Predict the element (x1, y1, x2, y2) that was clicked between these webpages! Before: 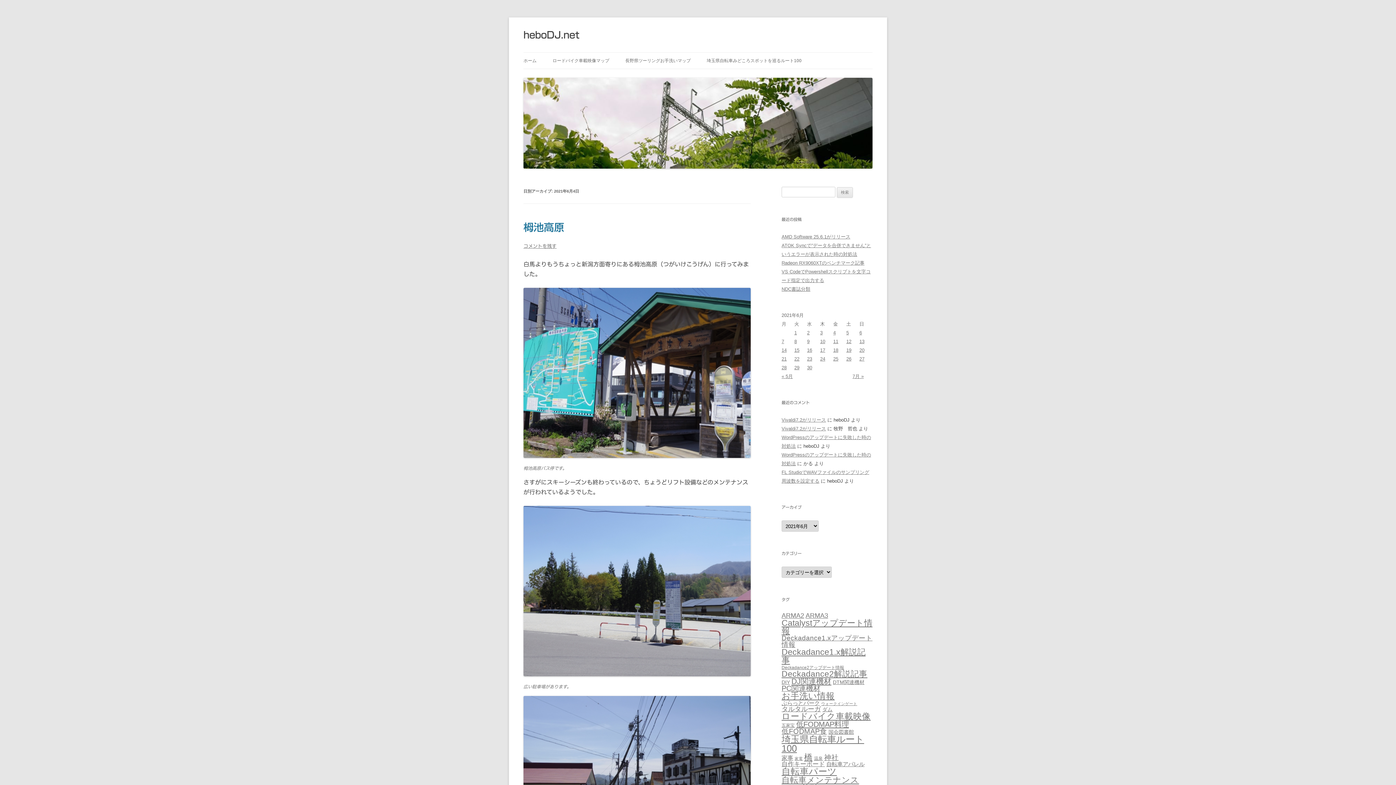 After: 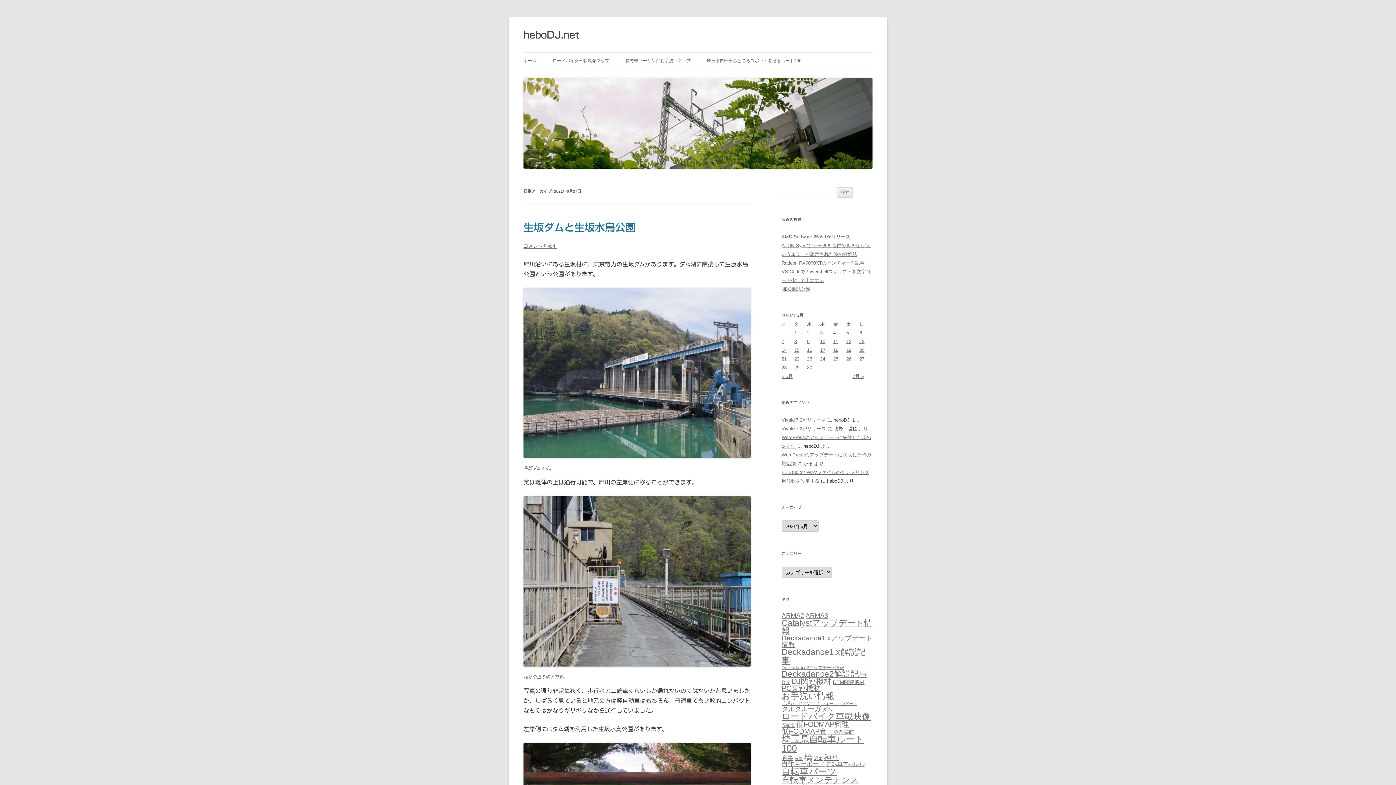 Action: bbox: (859, 356, 864, 361) label: 2021年6月27日 に投稿を公開